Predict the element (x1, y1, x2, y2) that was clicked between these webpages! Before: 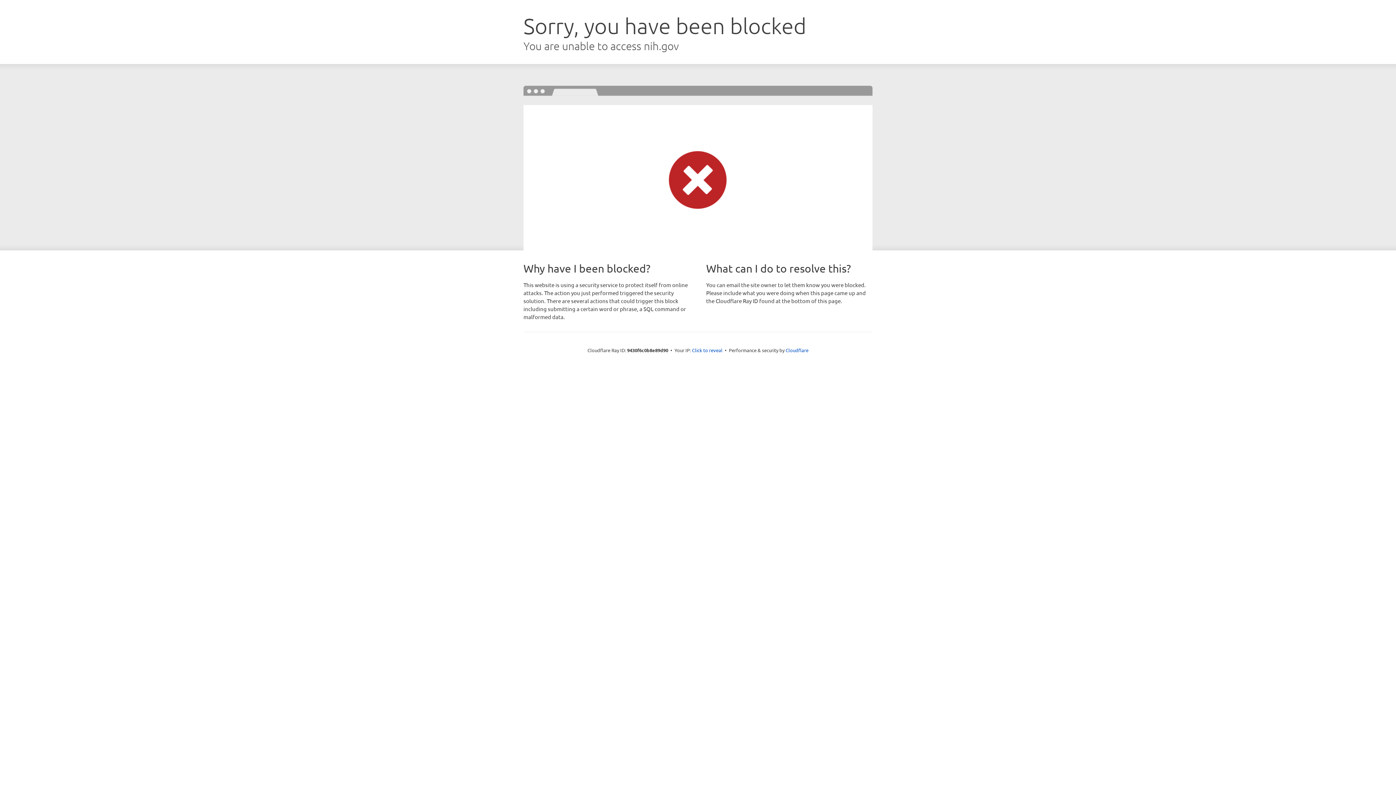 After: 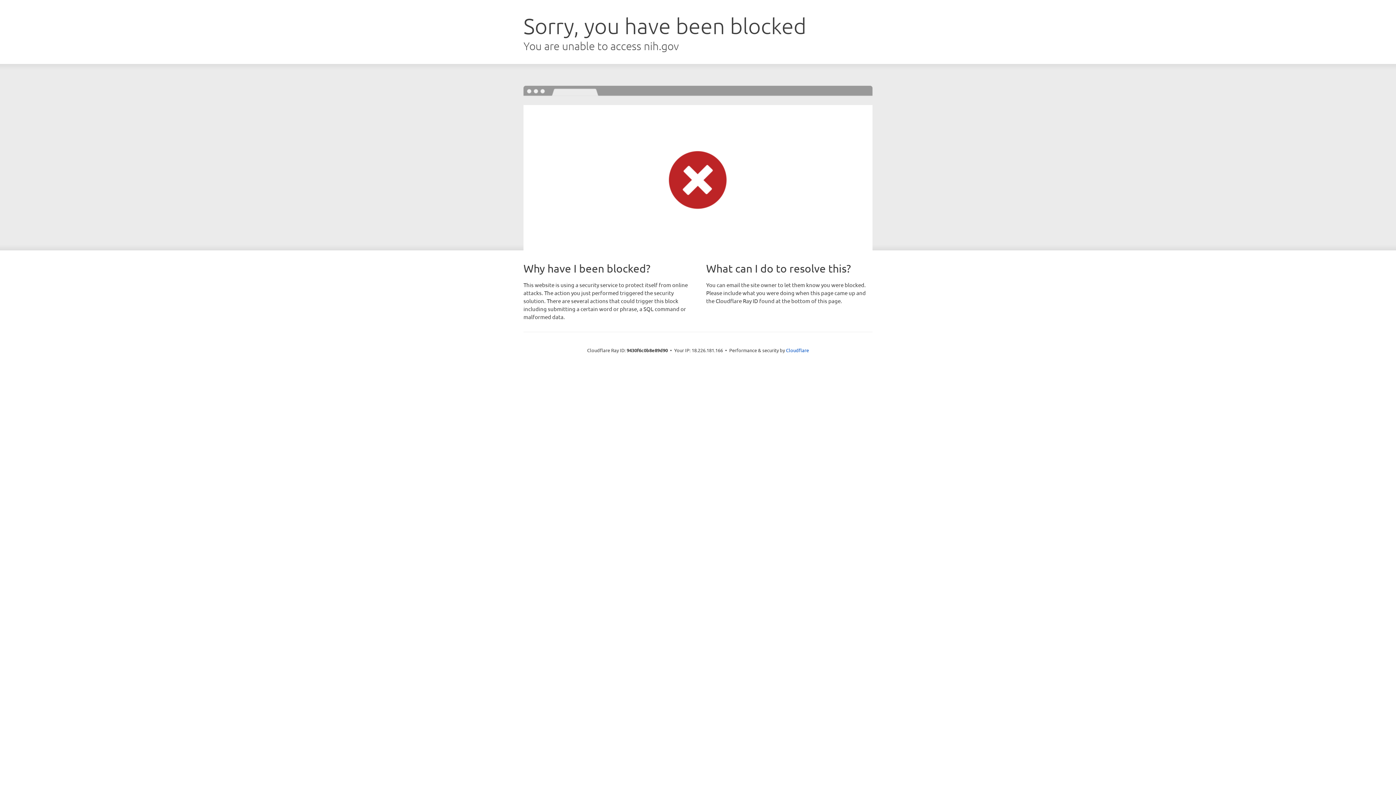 Action: label: Click to reveal bbox: (692, 346, 722, 353)